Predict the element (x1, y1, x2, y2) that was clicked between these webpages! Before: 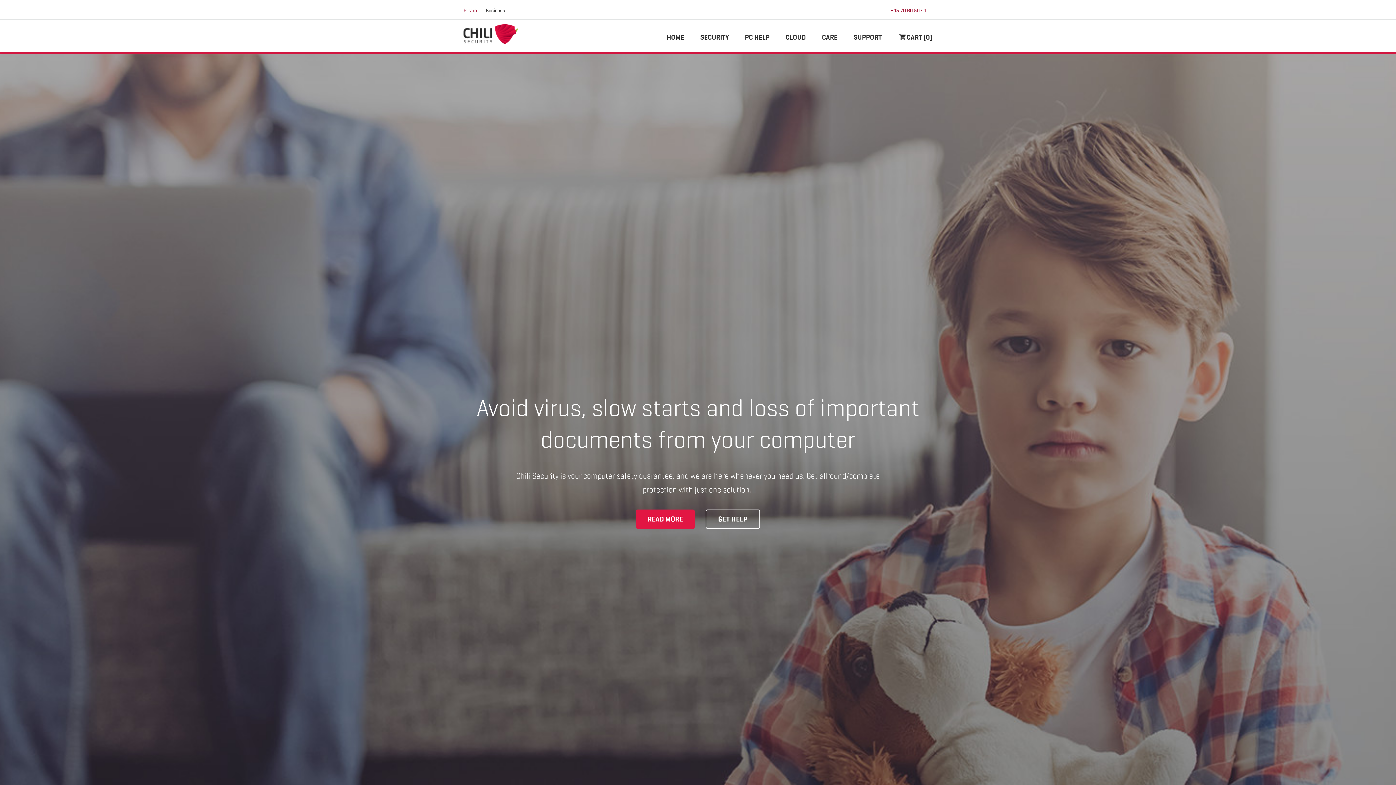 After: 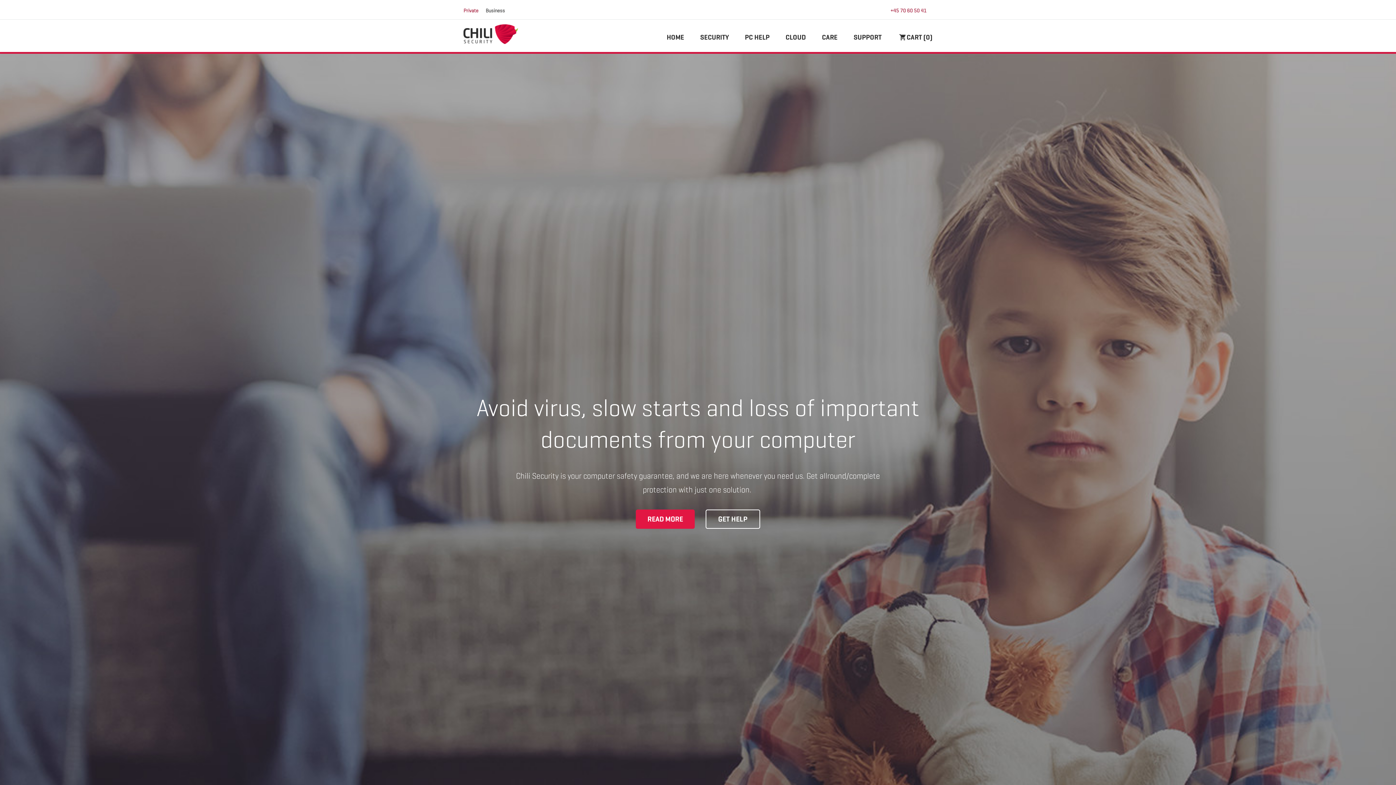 Action: label: HOME bbox: (666, 31, 691, 43)